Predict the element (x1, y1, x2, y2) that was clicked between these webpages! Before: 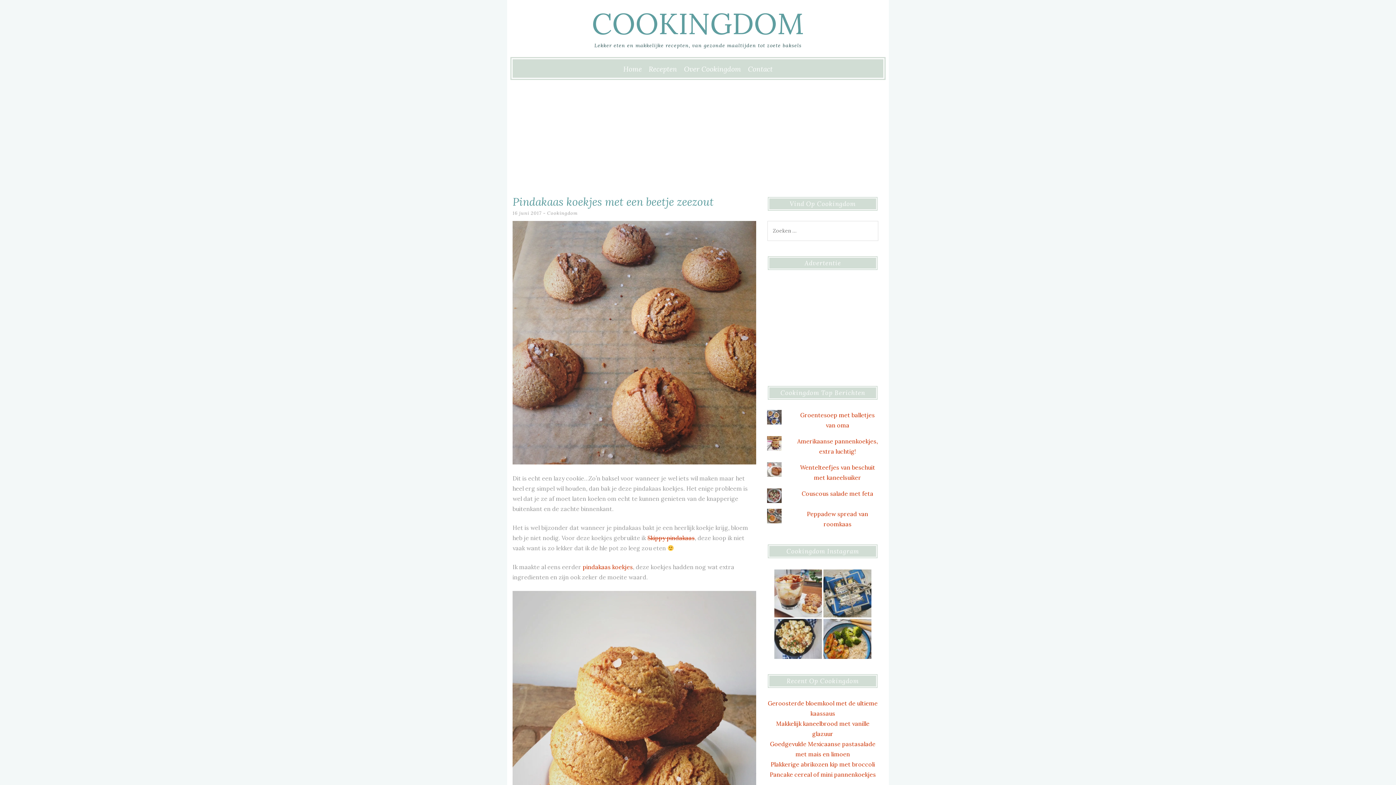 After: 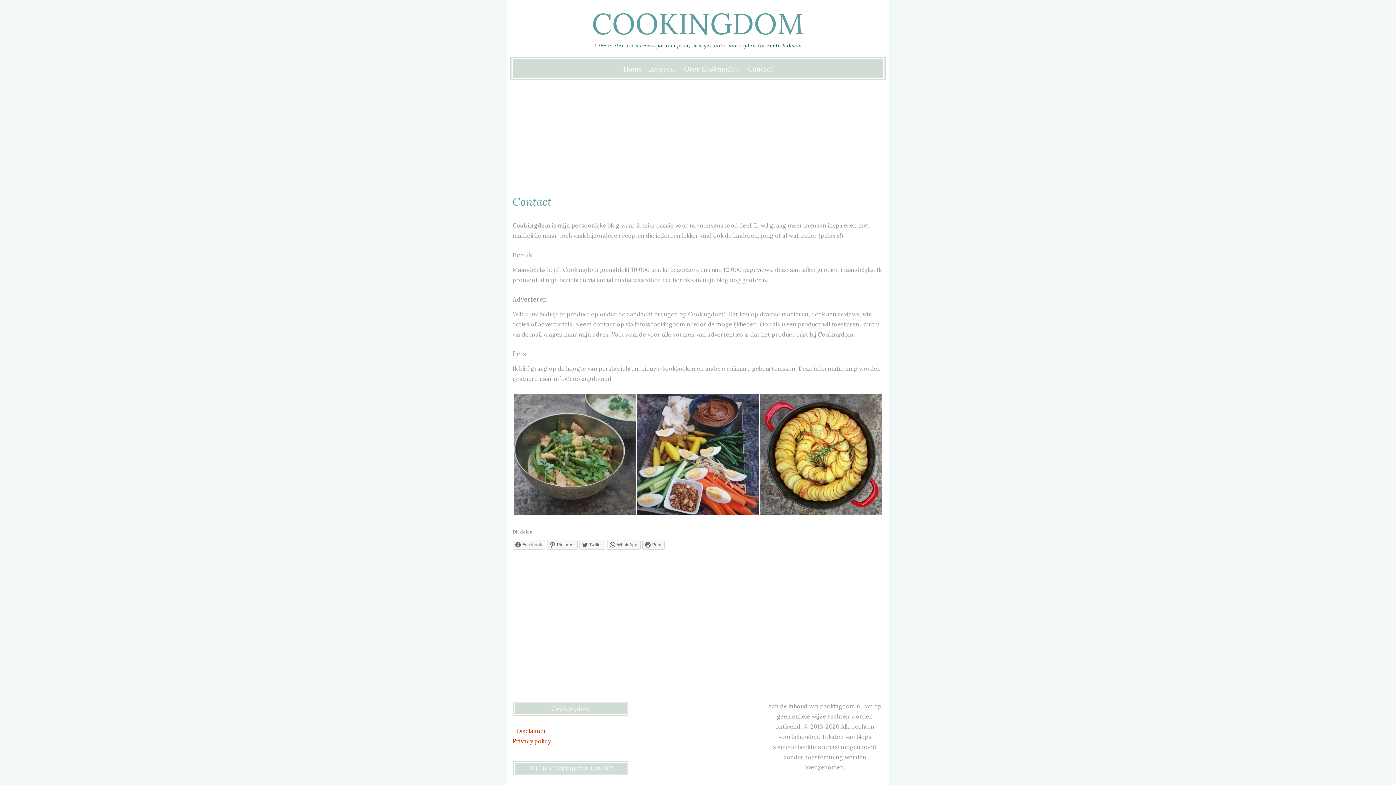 Action: bbox: (748, 64, 772, 73) label: Contact